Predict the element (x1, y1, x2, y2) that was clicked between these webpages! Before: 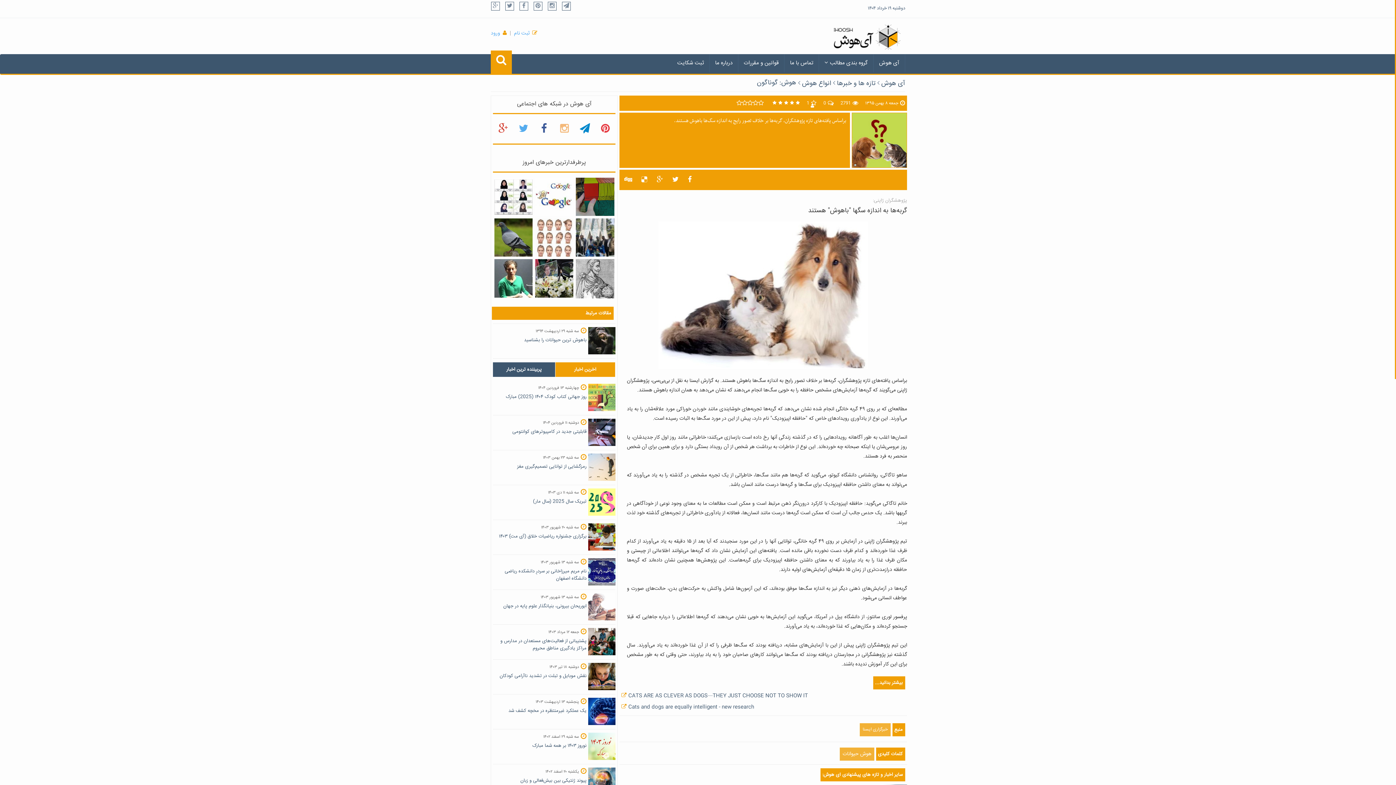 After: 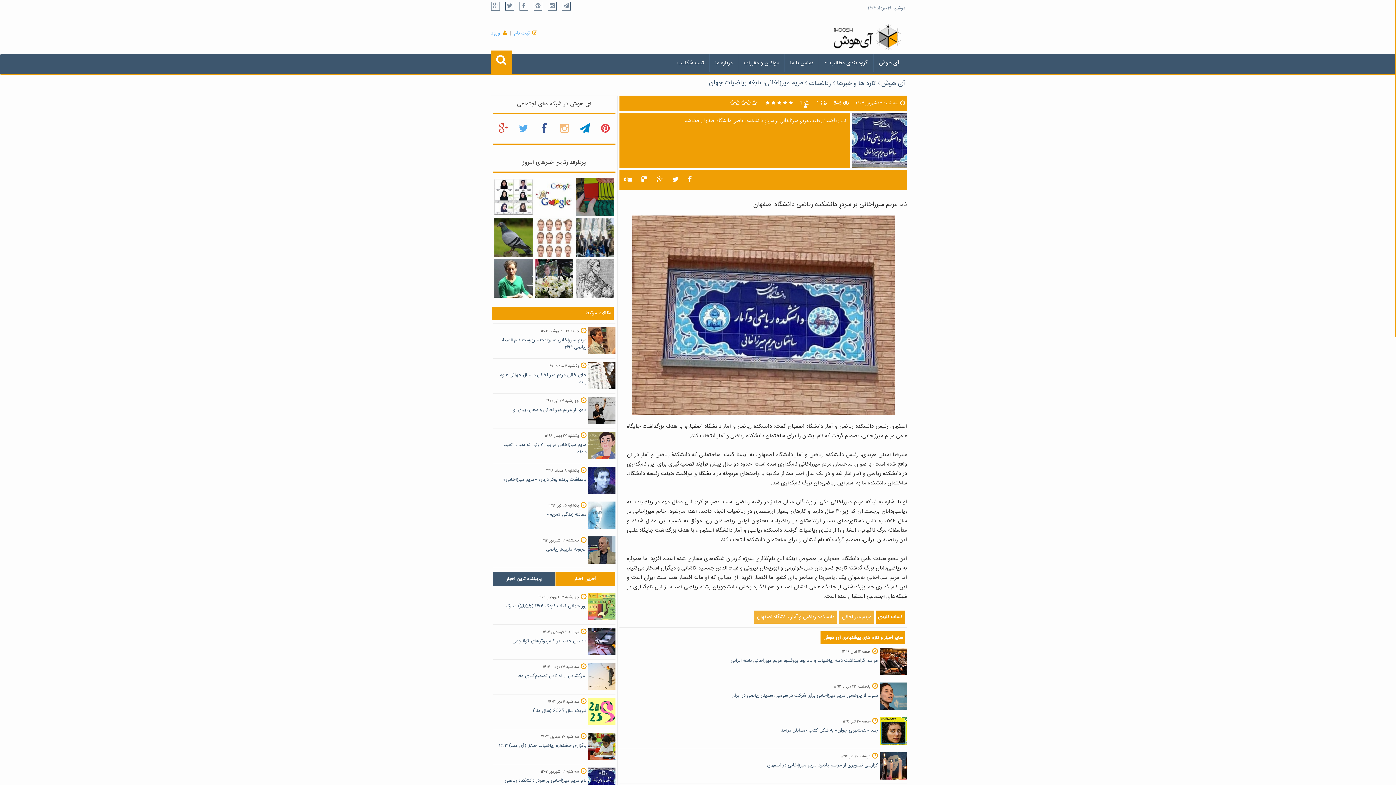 Action: label: سه شنبه ۱۳ شهریور ۱۴۰۳

نام مریم میرزاخانی بر سردرِ دانشکده ریاضی دانشگاه اصفهان bbox: (493, 559, 615, 586)